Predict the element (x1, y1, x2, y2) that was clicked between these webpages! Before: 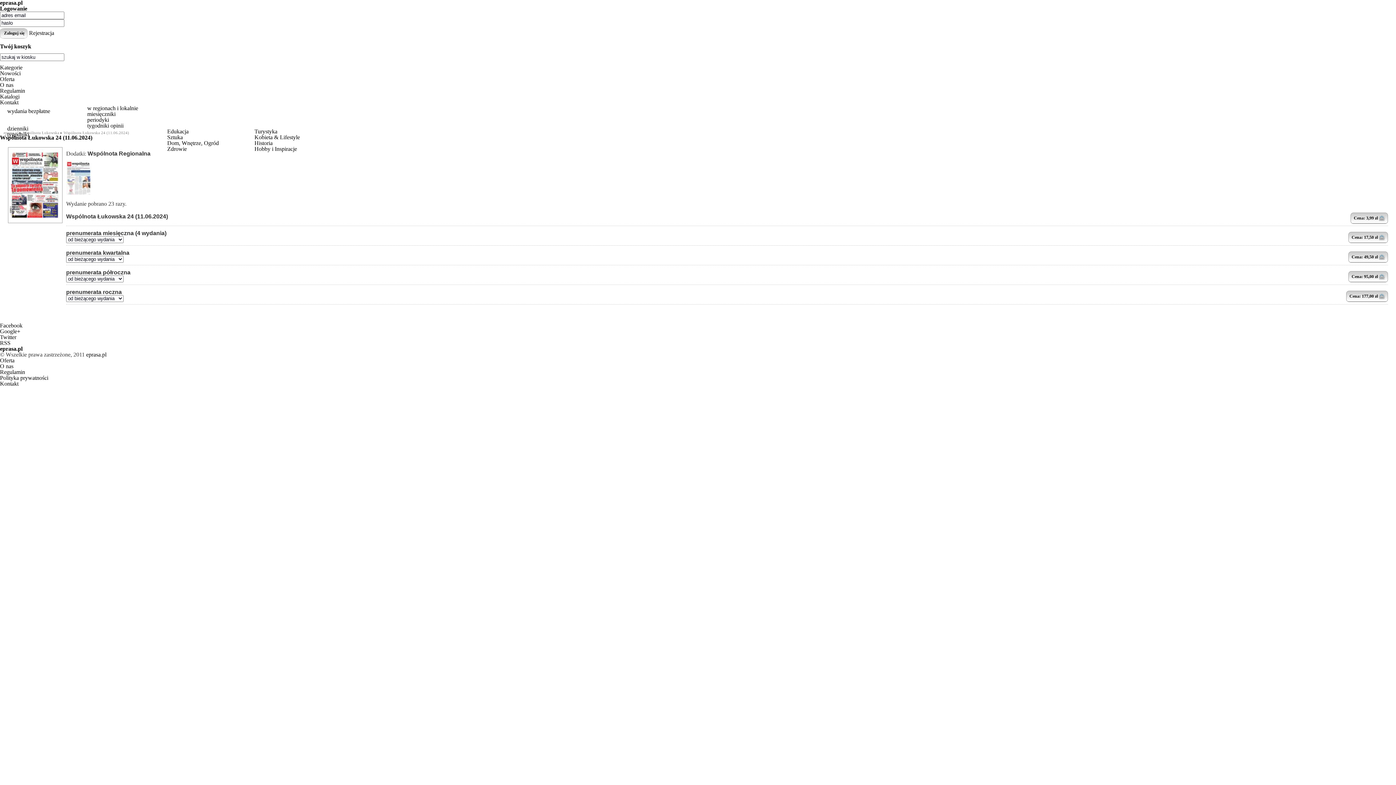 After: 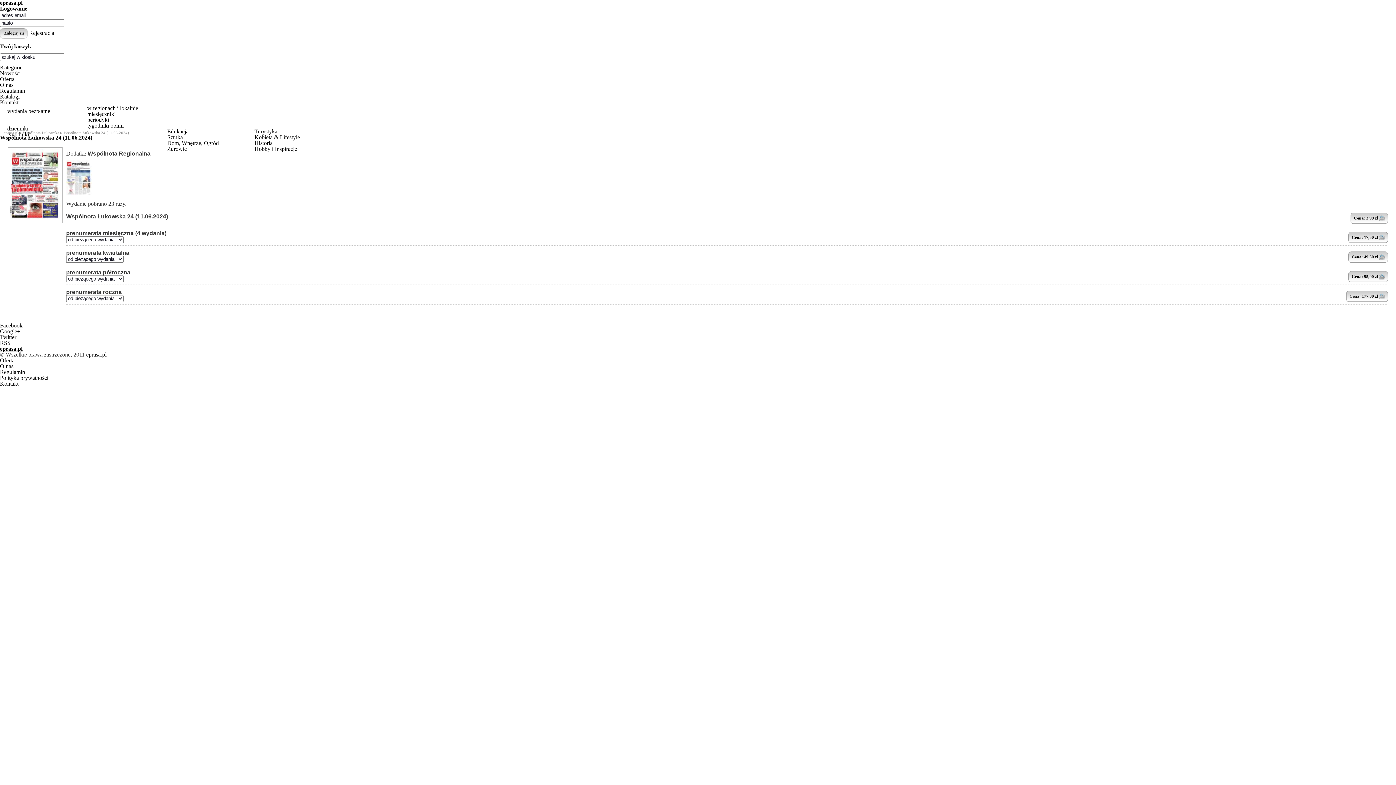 Action: bbox: (0, 345, 22, 352) label: eprasa.pl